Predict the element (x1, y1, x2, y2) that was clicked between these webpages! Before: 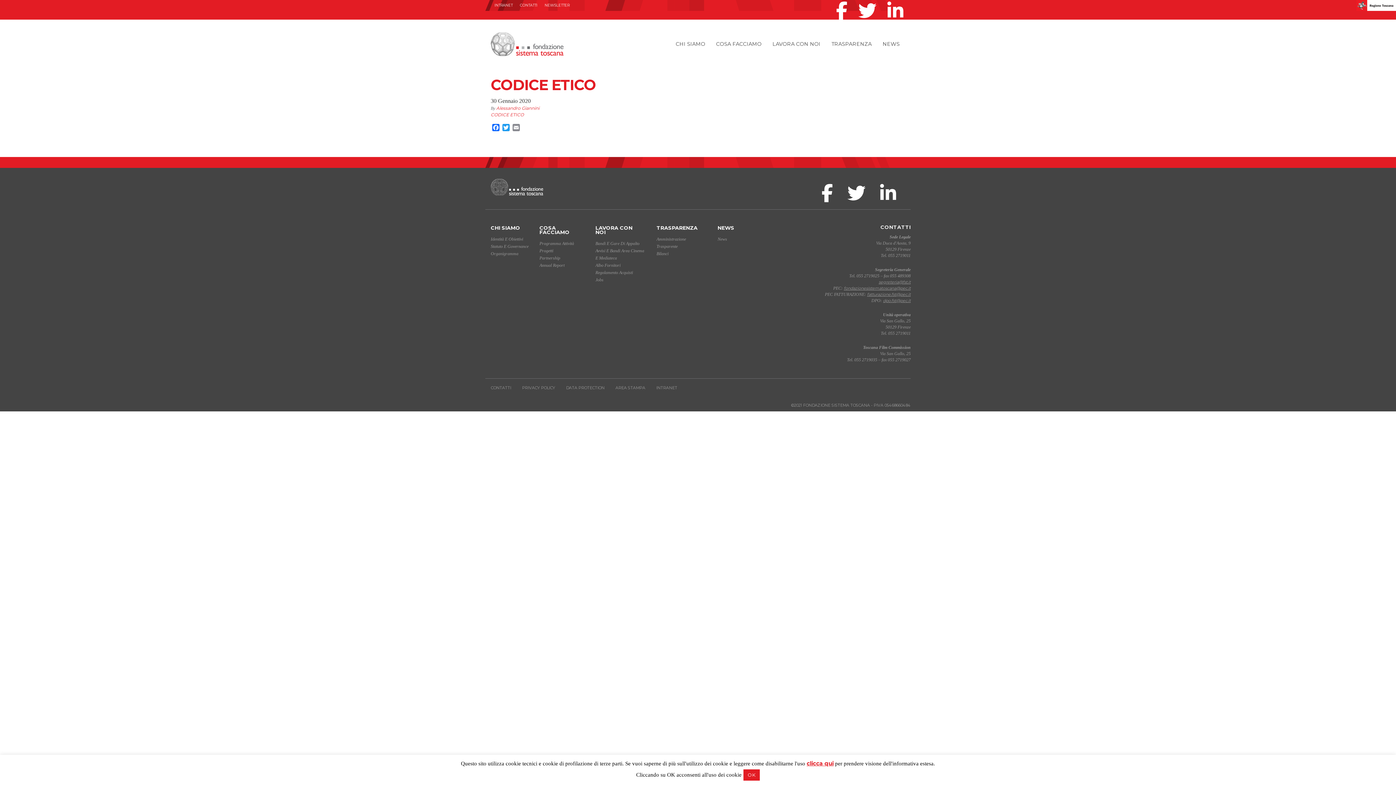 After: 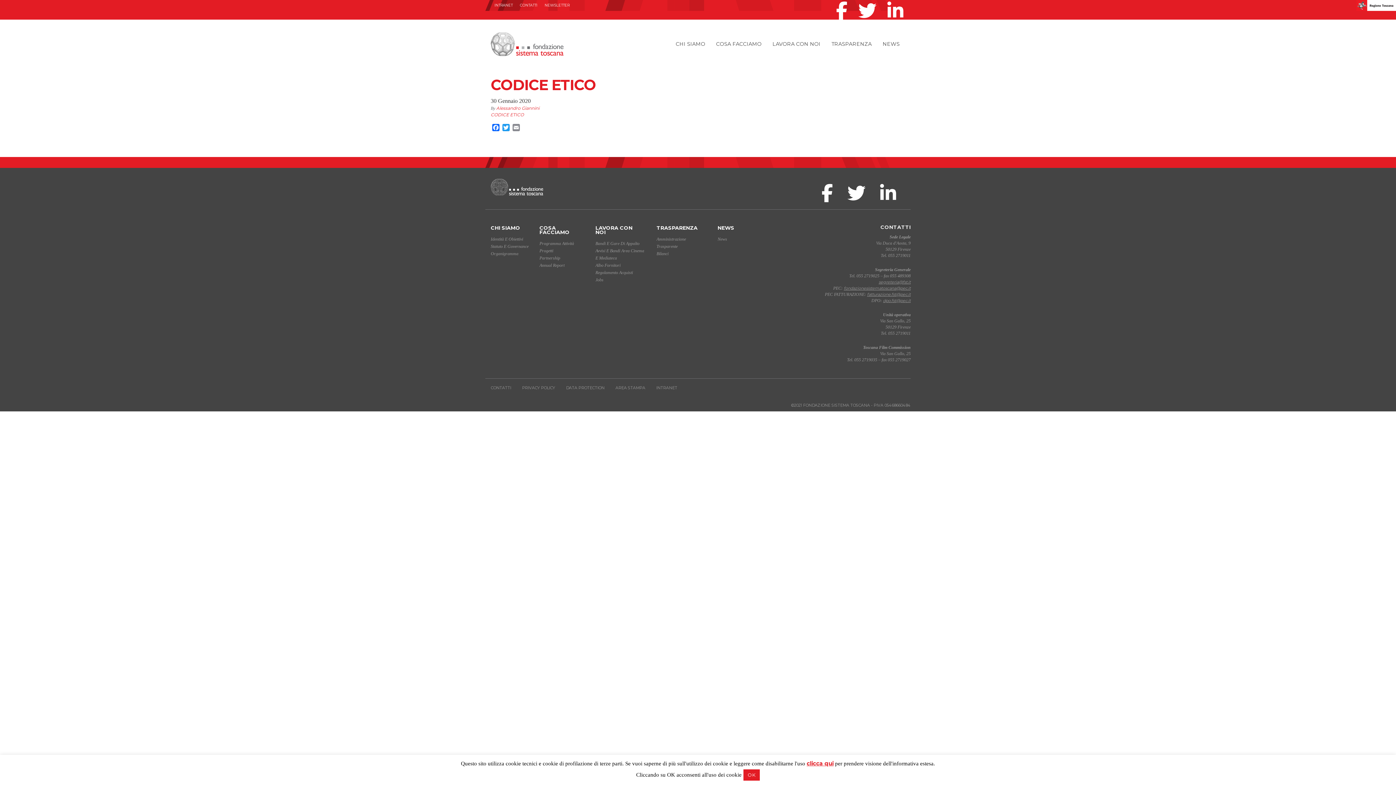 Action: bbox: (806, 760, 833, 767) label: clicca qui